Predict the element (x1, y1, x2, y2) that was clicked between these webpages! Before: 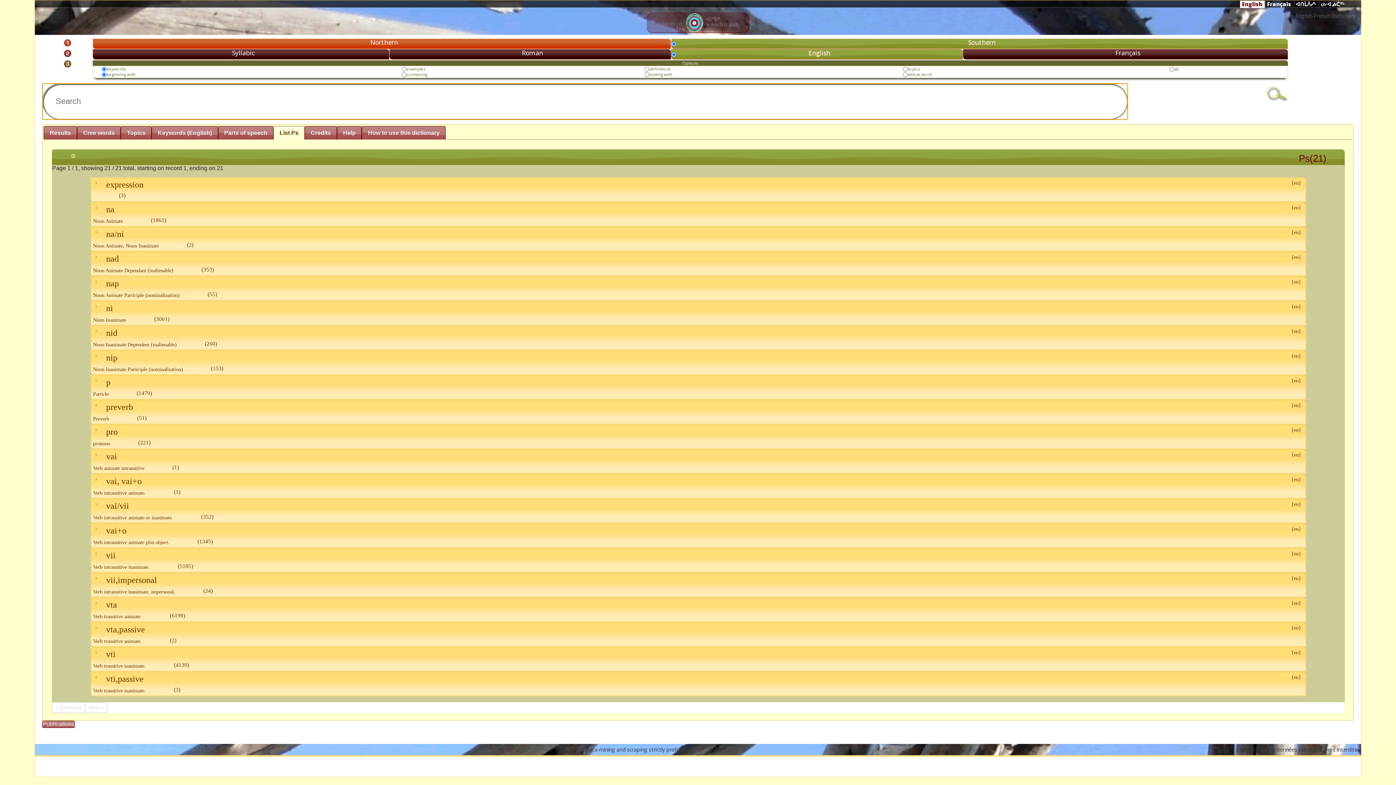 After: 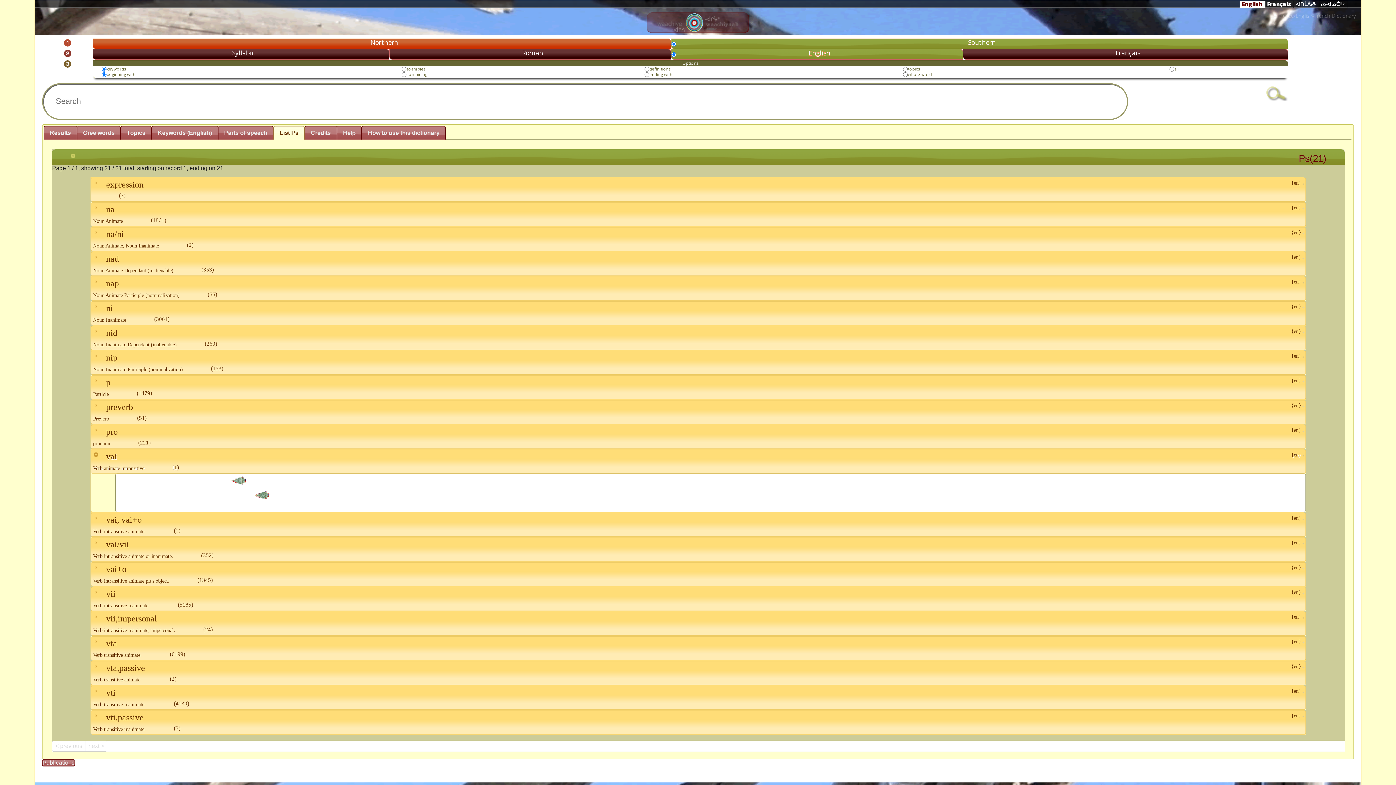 Action: bbox: (1302, 451, 1304, 457)